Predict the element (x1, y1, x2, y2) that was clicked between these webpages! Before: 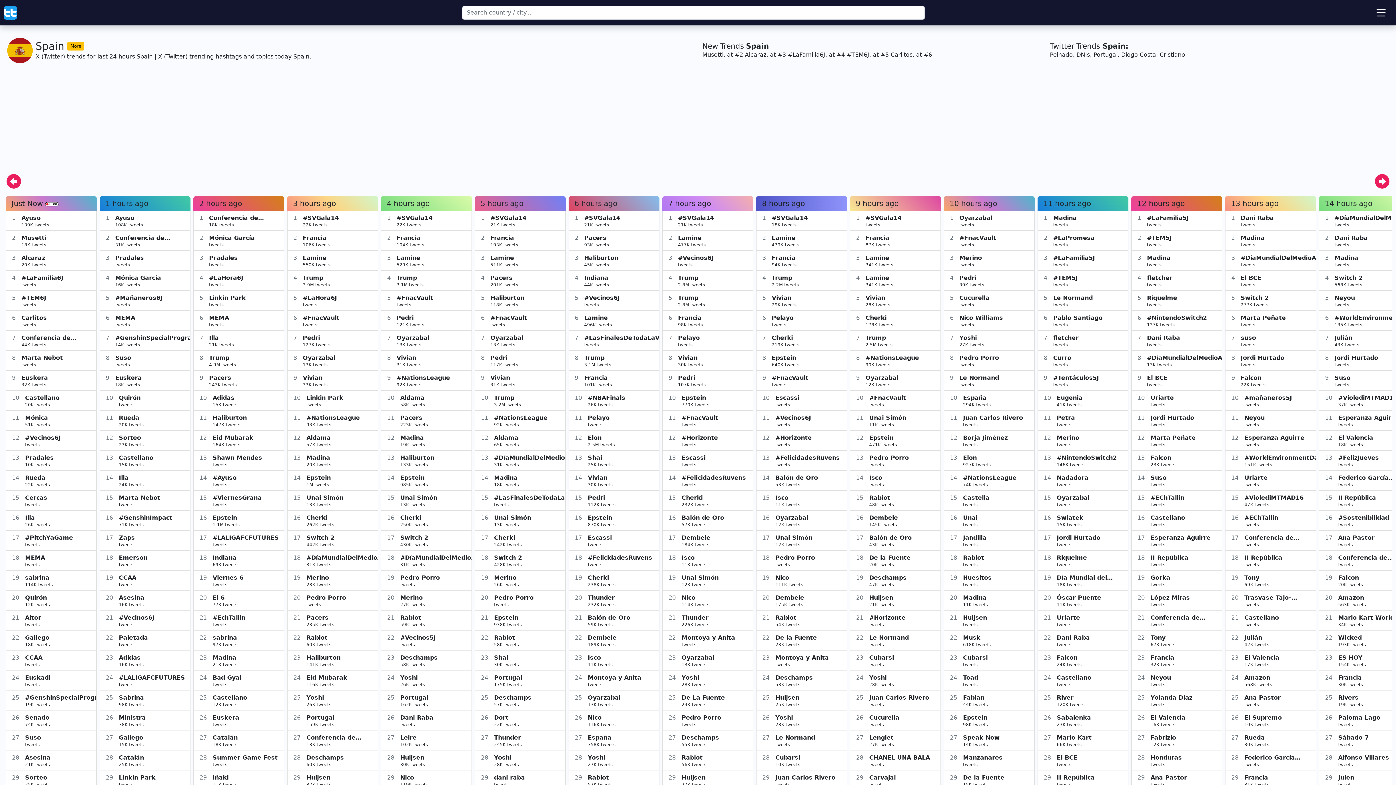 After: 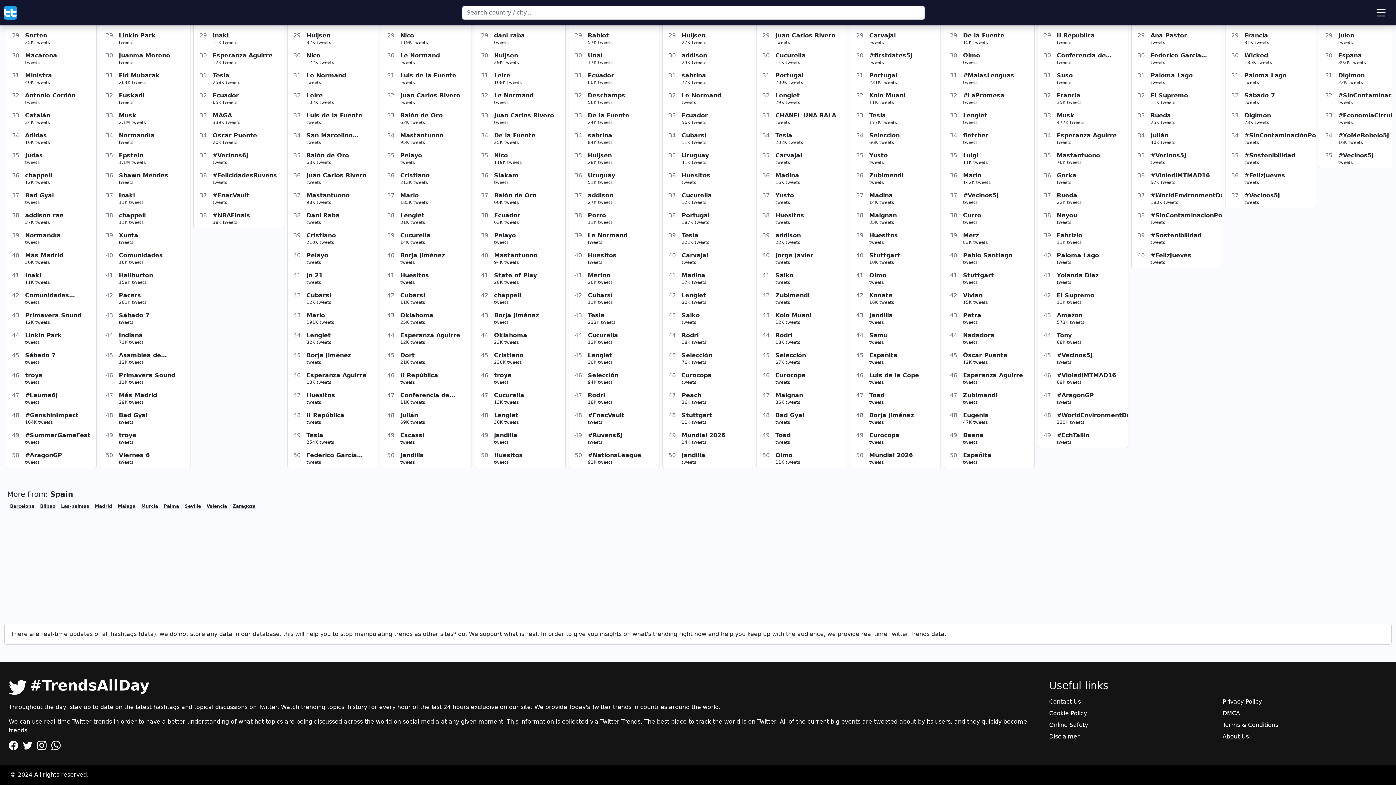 Action: label: More bbox: (67, 41, 84, 50)